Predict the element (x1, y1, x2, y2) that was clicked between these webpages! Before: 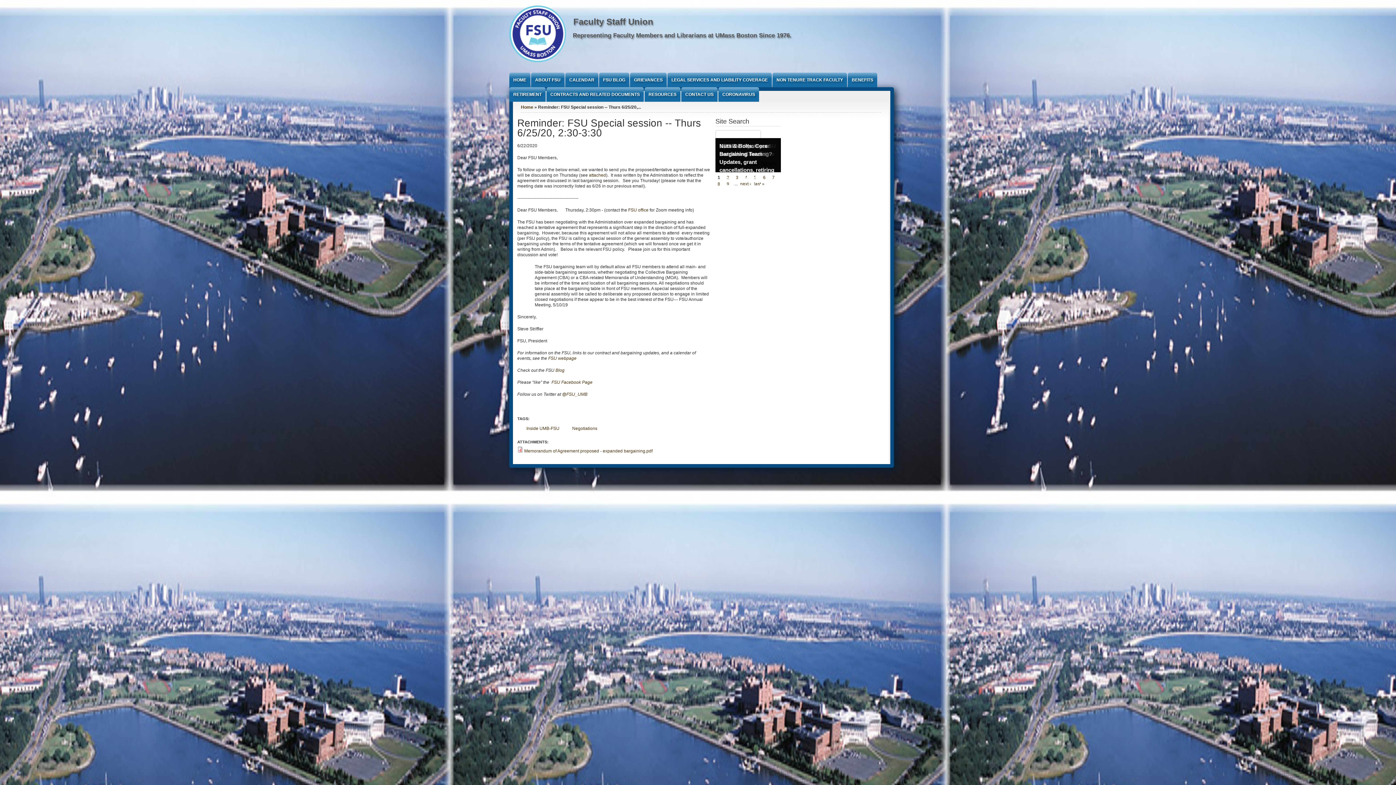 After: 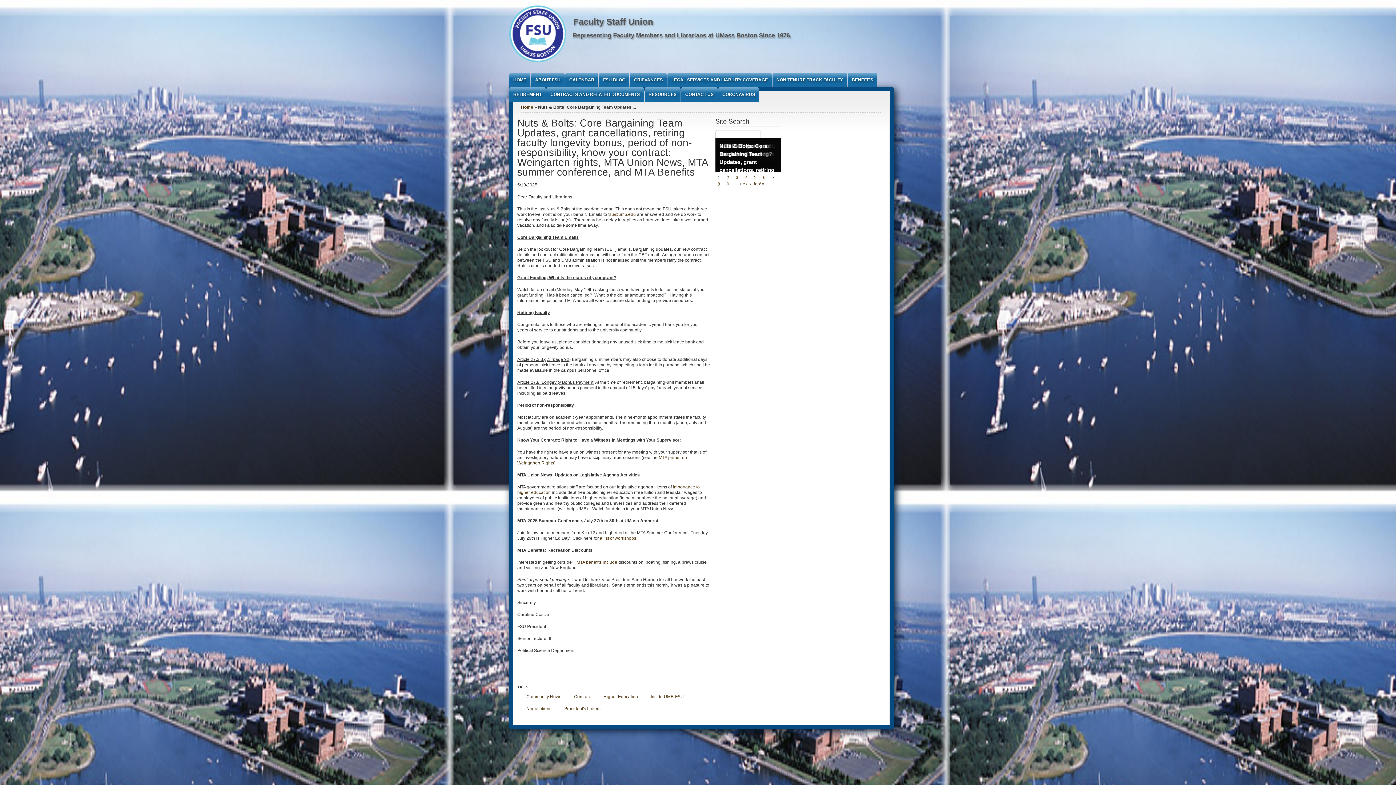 Action: bbox: (719, 142, 774, 245) label: Nuts & Bolts: Core Bargaining Team Updates, grant cancellations, retiring faculty longevity bonus, period of non-responsibility, know your contract: Weingarten rights, MTA Union News, MTA summer conference, and MTA Benefits